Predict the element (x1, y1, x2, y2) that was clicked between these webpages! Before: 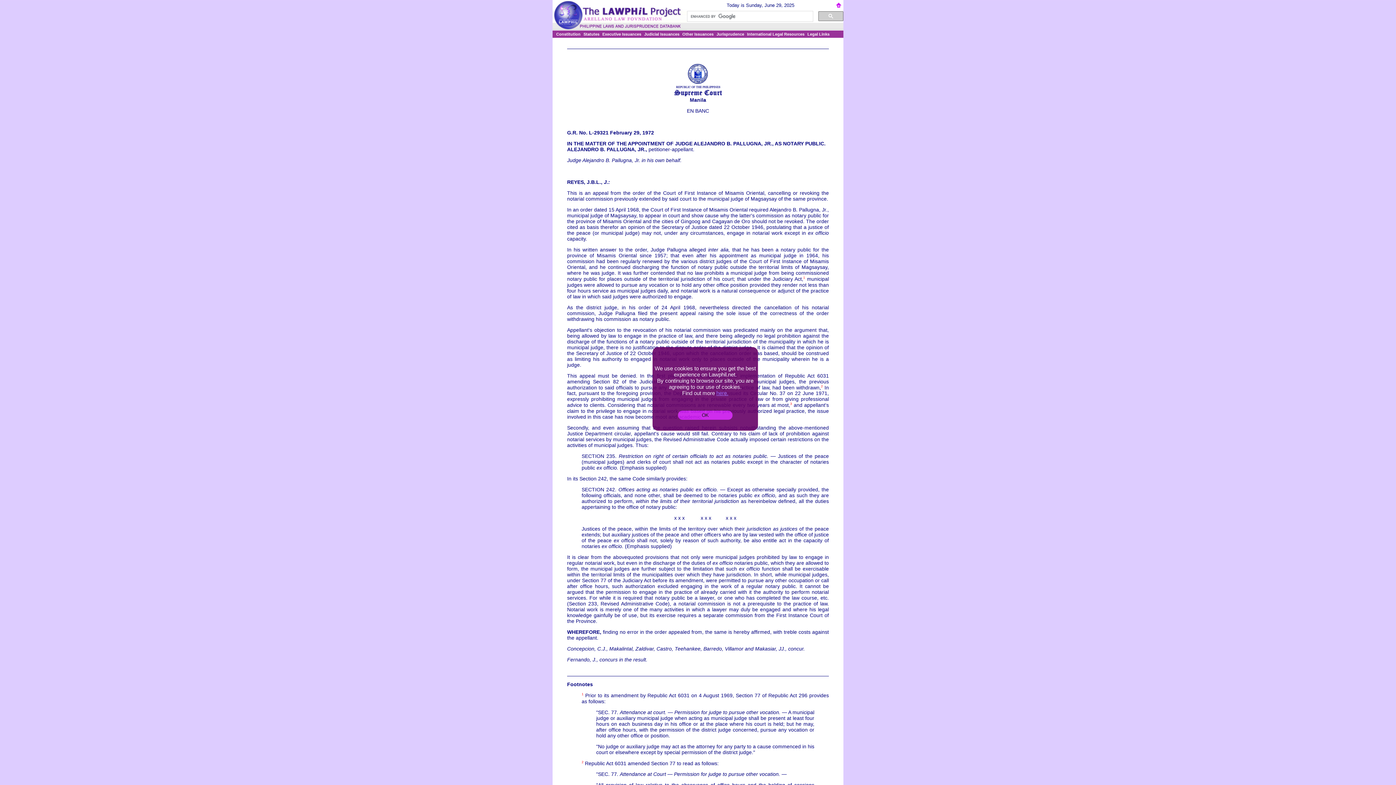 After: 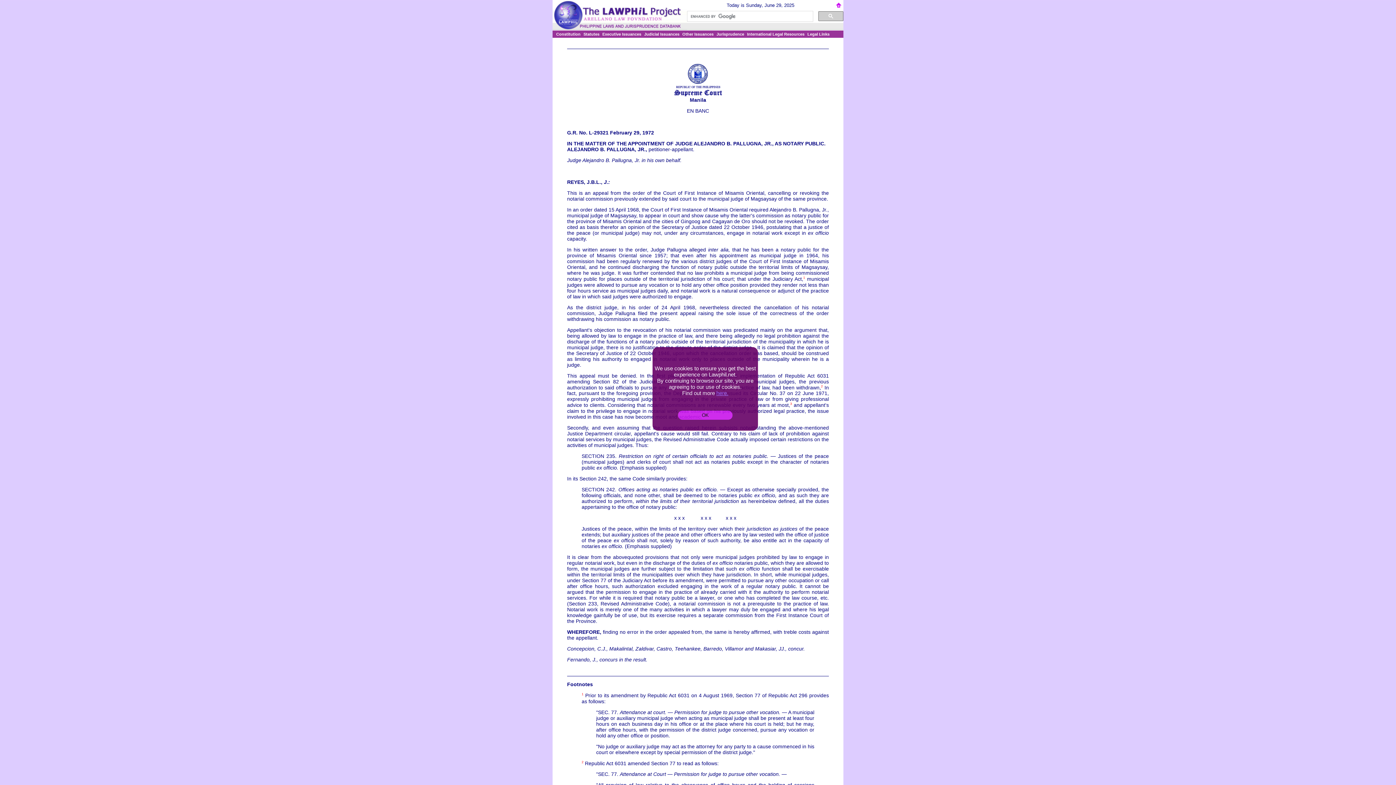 Action: bbox: (803, 276, 805, 279) label: 1